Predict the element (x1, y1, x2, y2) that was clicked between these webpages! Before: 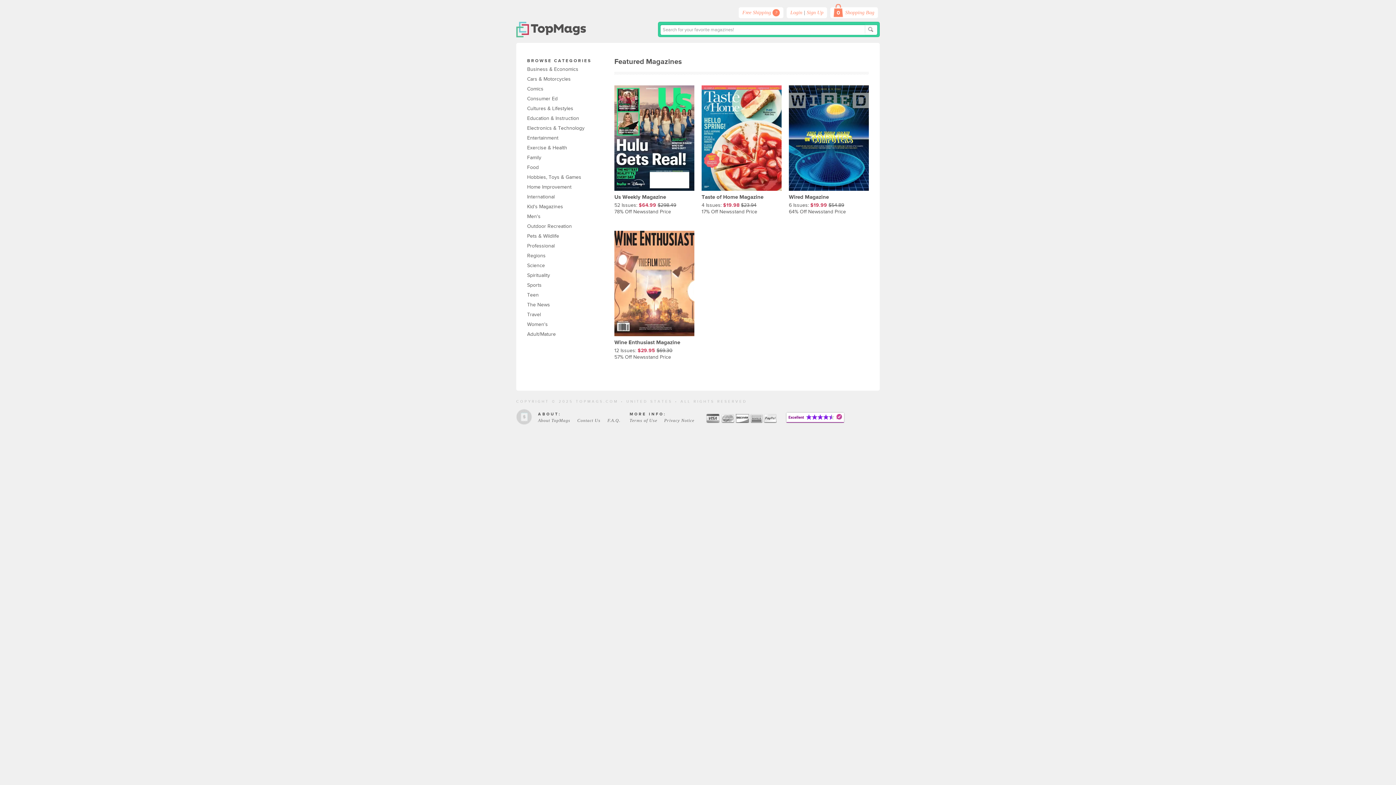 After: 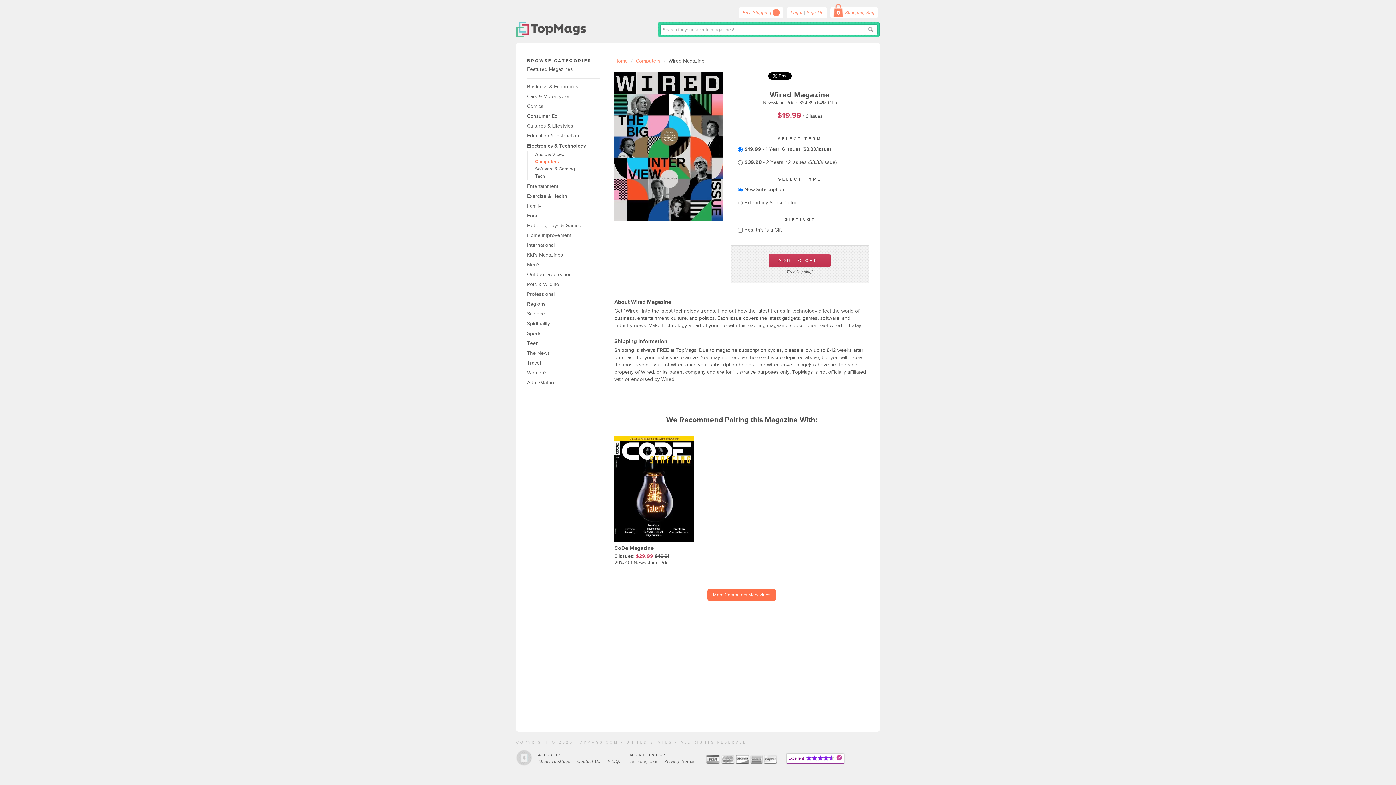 Action: label: Wired Magazine bbox: (789, 193, 829, 200)